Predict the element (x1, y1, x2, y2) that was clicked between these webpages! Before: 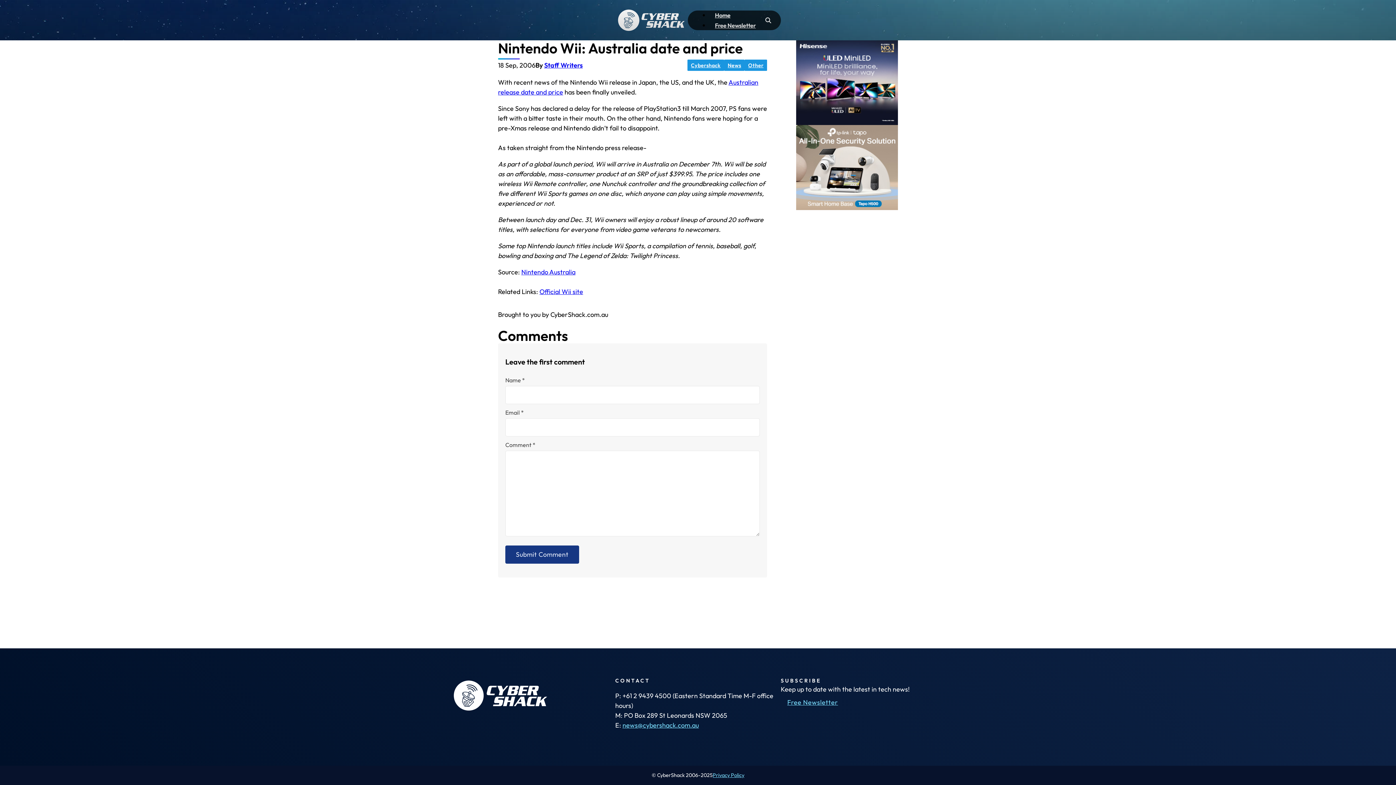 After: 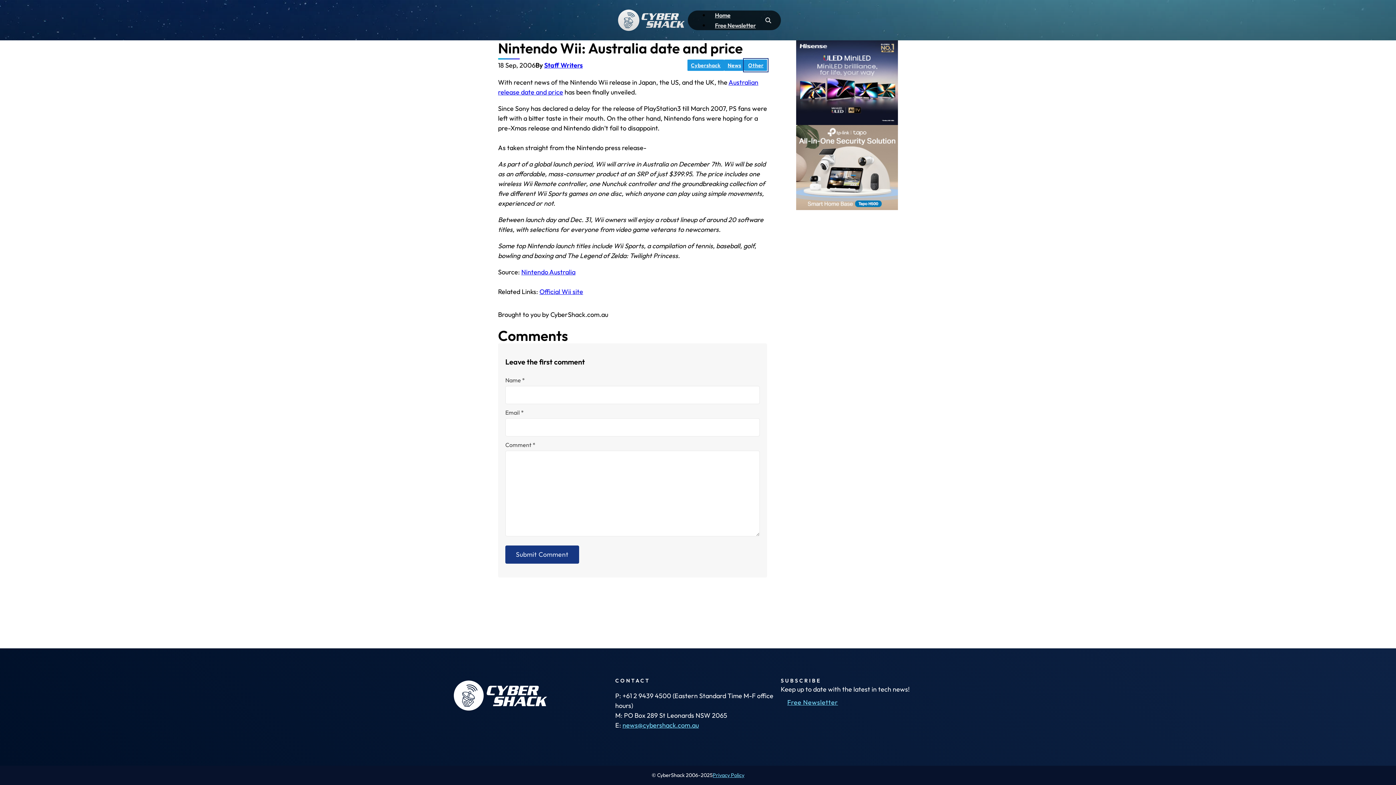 Action: bbox: (744, 59, 767, 70) label: Other